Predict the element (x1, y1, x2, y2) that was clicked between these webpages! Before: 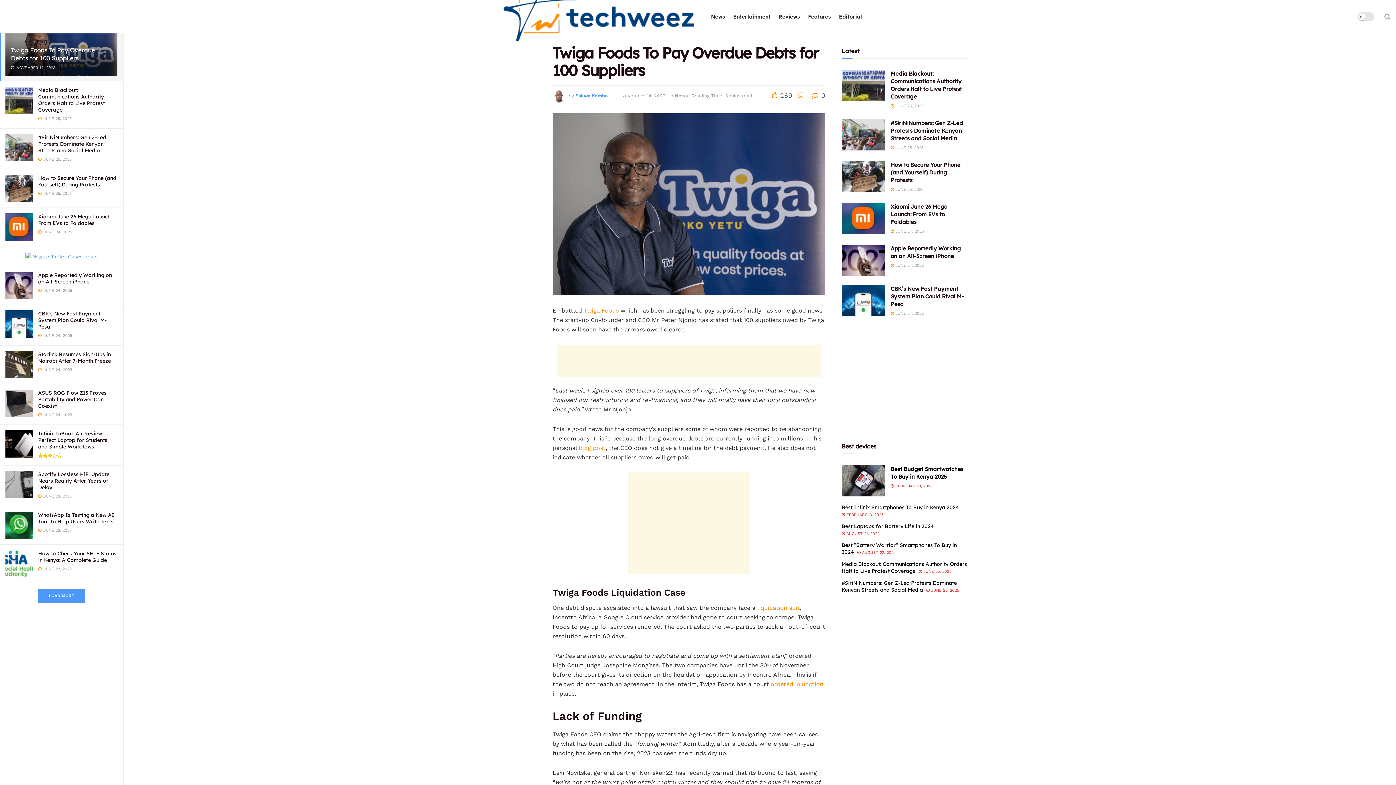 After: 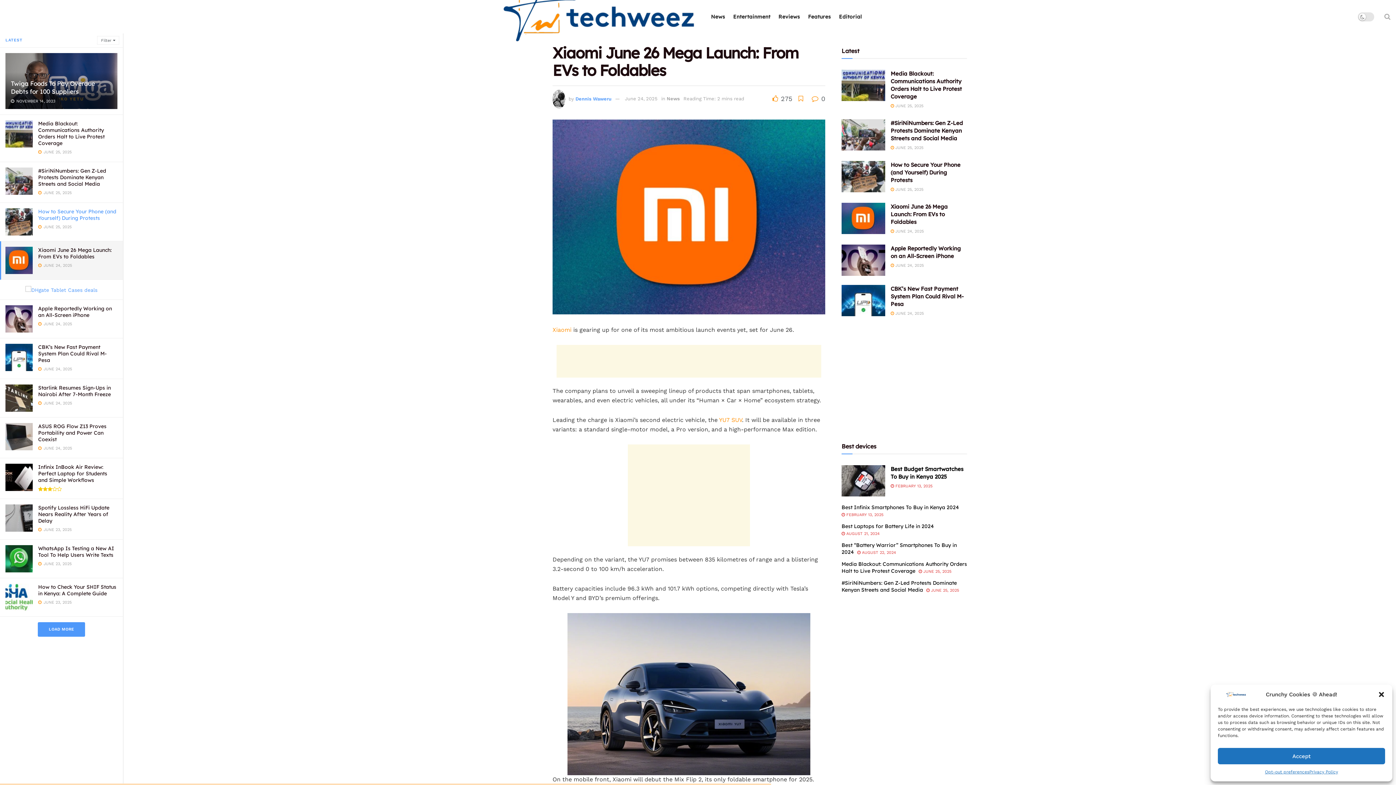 Action: label: Xiaomi June 26 Mega Launch: From EVs to Foldables bbox: (38, 213, 111, 226)